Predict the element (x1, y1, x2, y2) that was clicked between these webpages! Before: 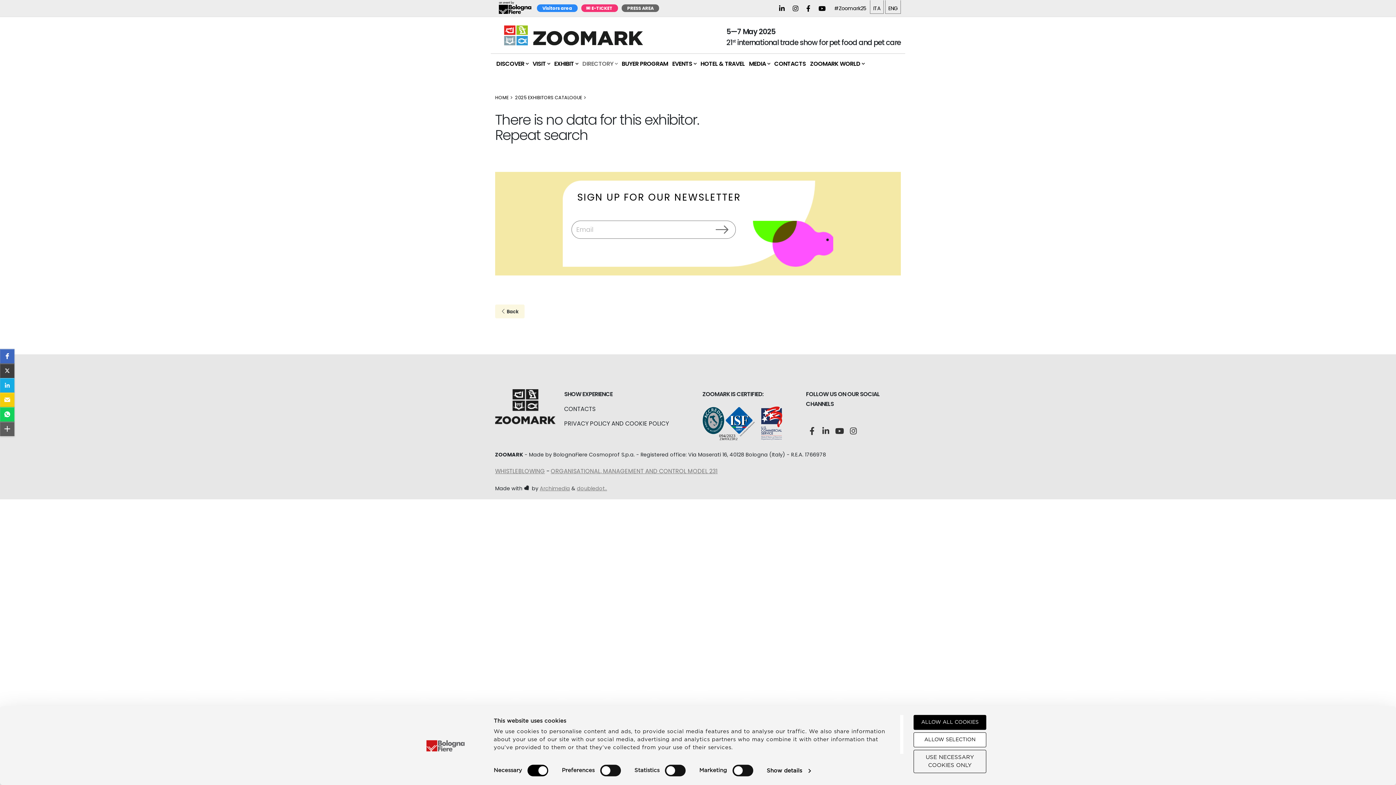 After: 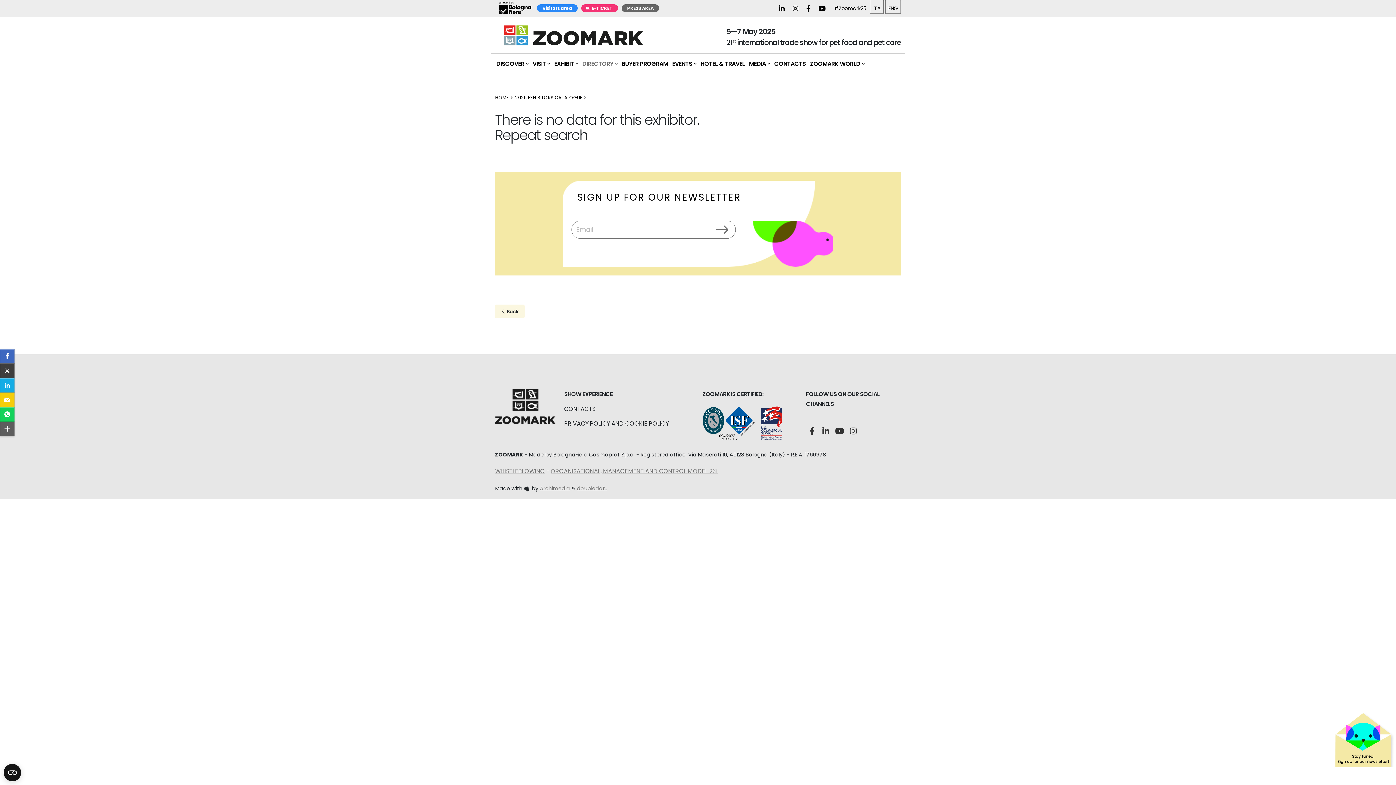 Action: bbox: (913, 715, 986, 730) label: ALLOW ALL COOKIES